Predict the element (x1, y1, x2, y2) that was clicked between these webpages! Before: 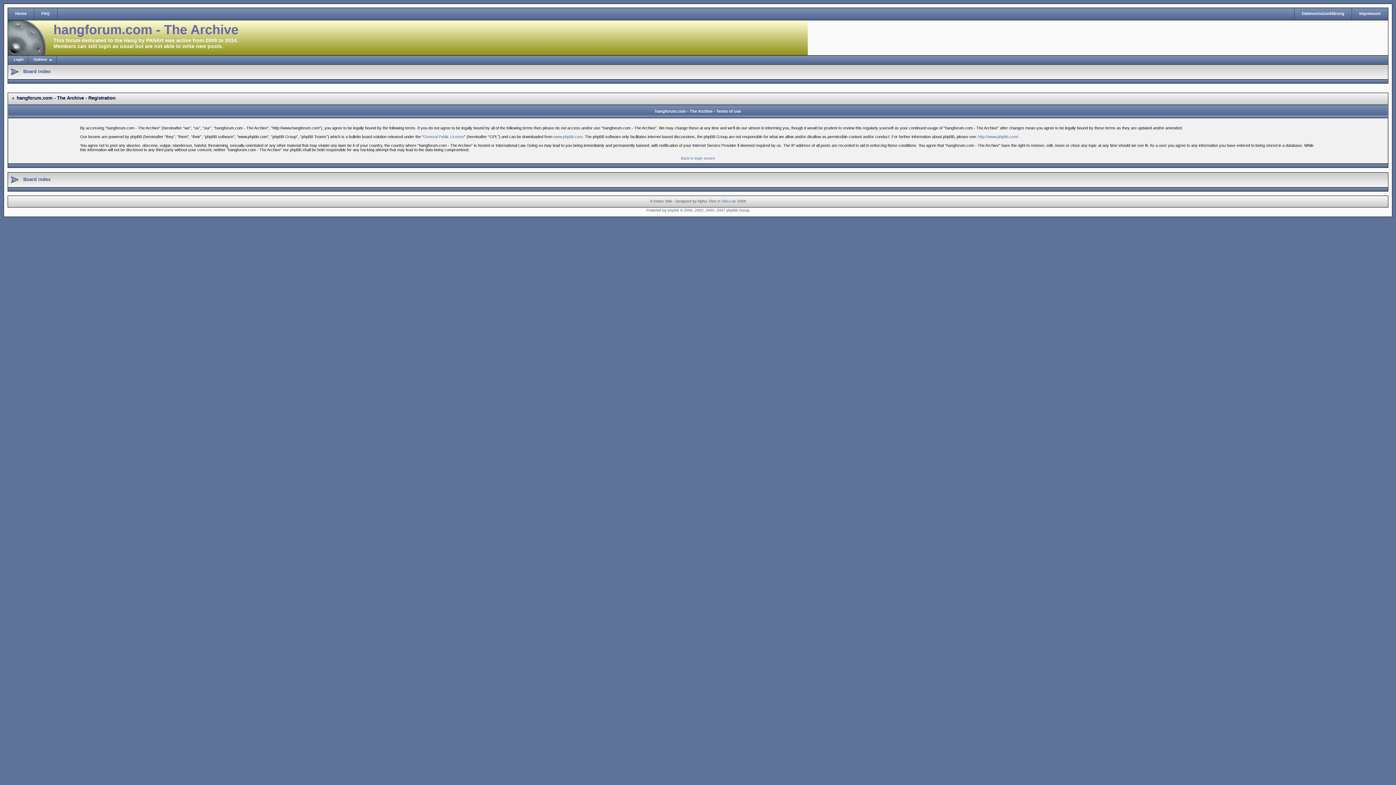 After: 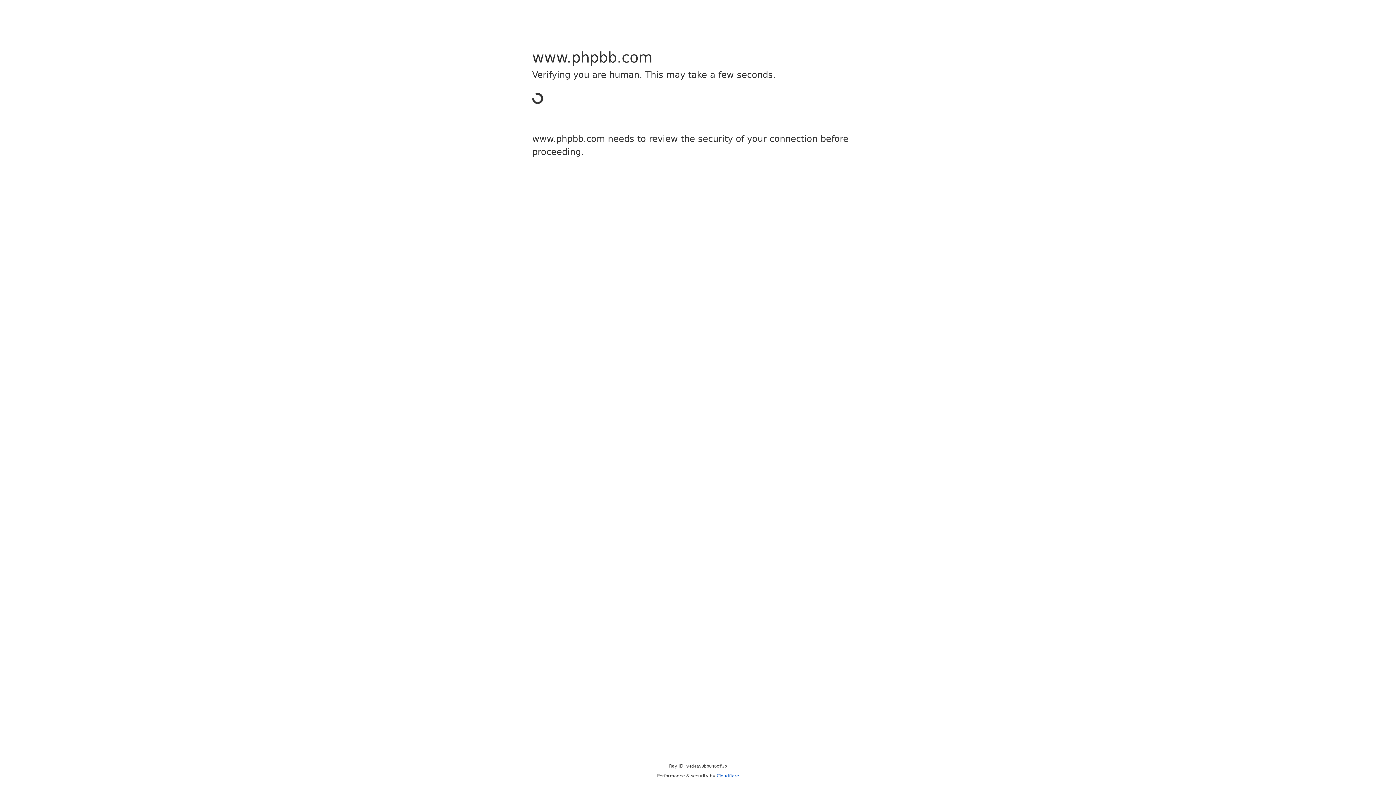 Action: label: http://www.phpbb.com/ bbox: (978, 134, 1018, 138)